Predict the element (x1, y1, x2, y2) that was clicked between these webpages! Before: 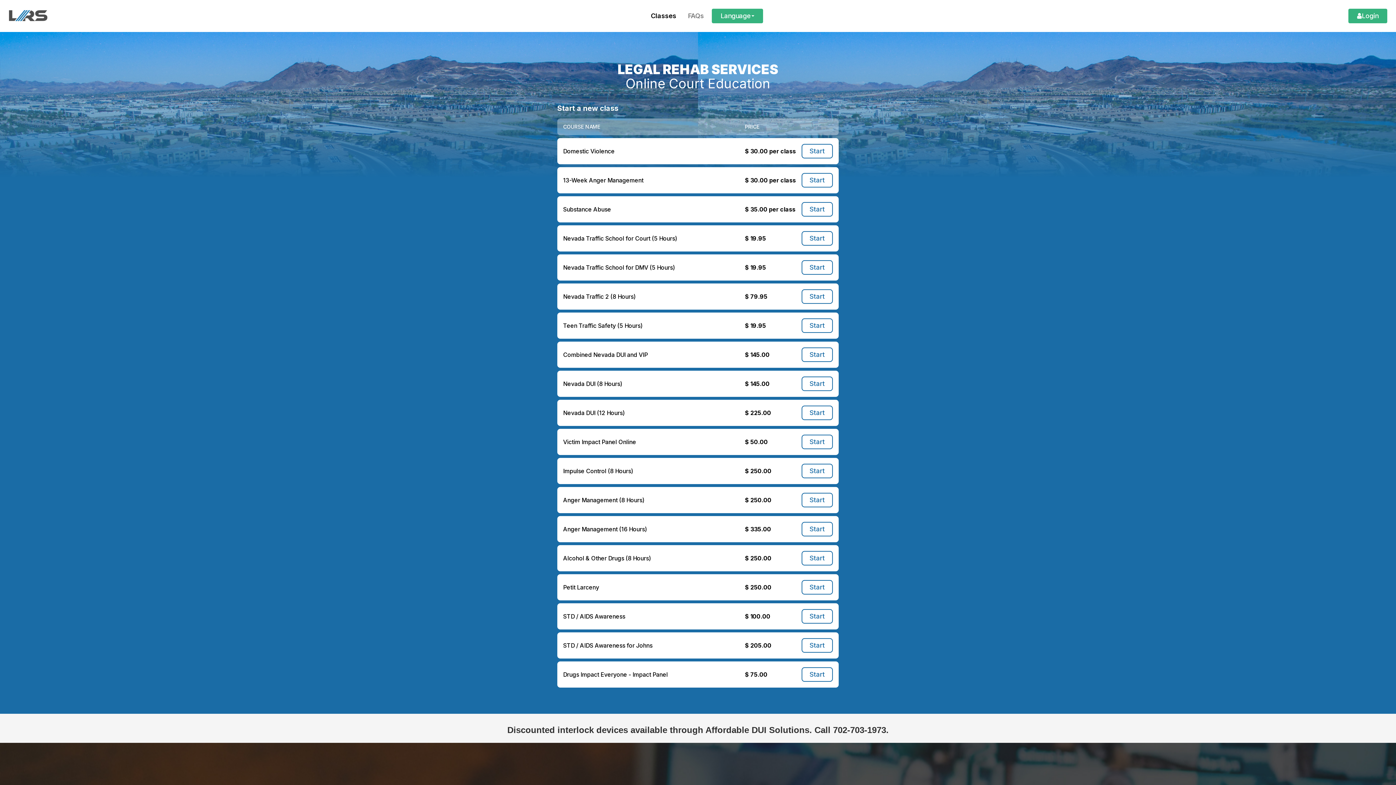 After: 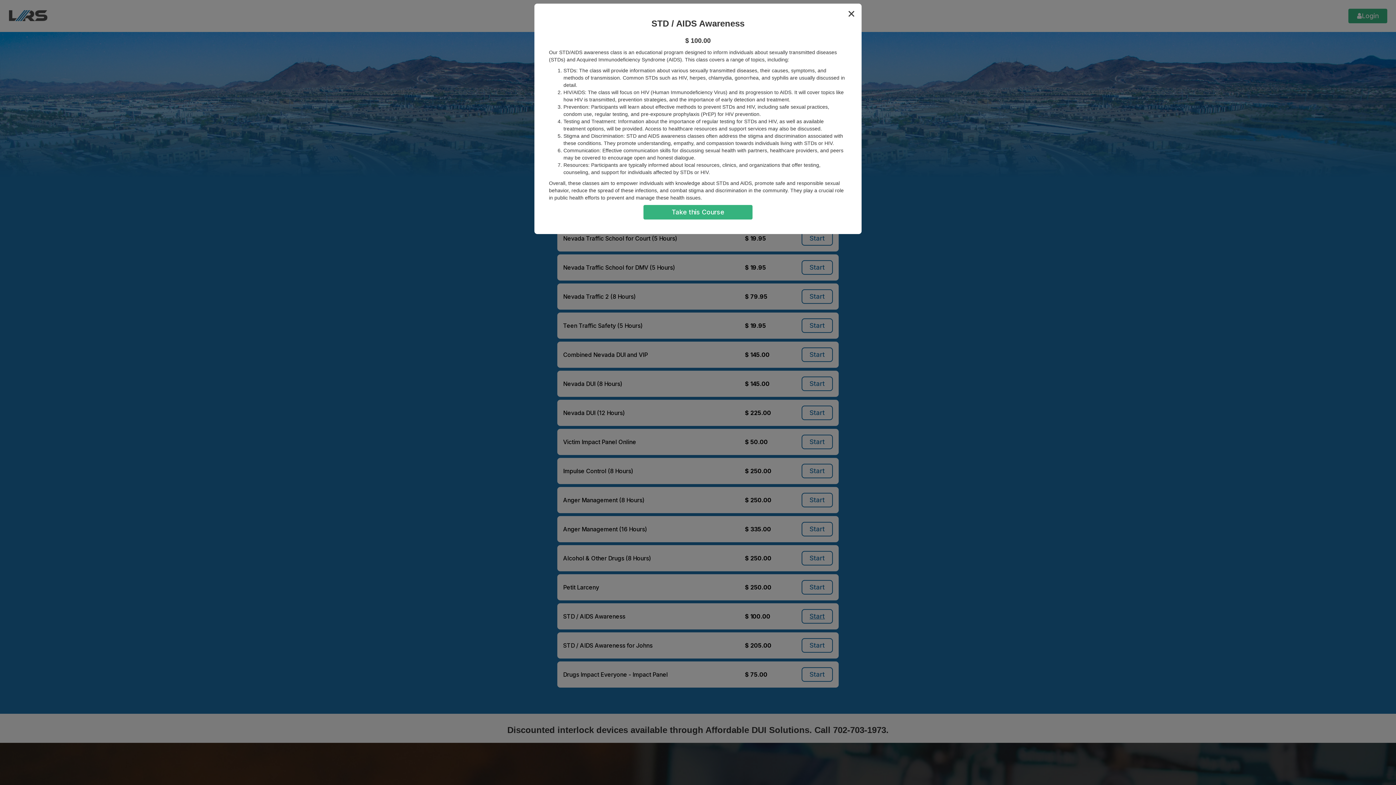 Action: bbox: (801, 609, 833, 624) label: Start